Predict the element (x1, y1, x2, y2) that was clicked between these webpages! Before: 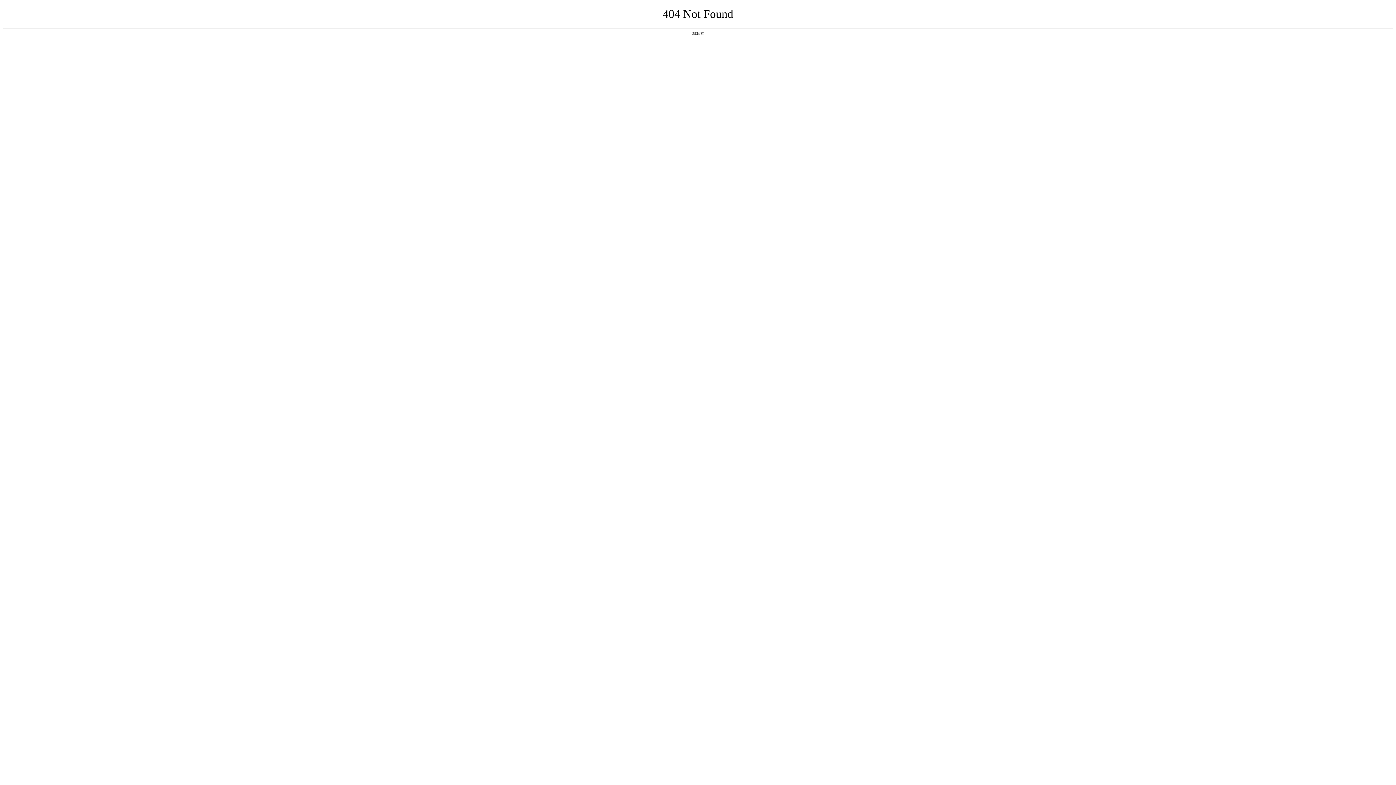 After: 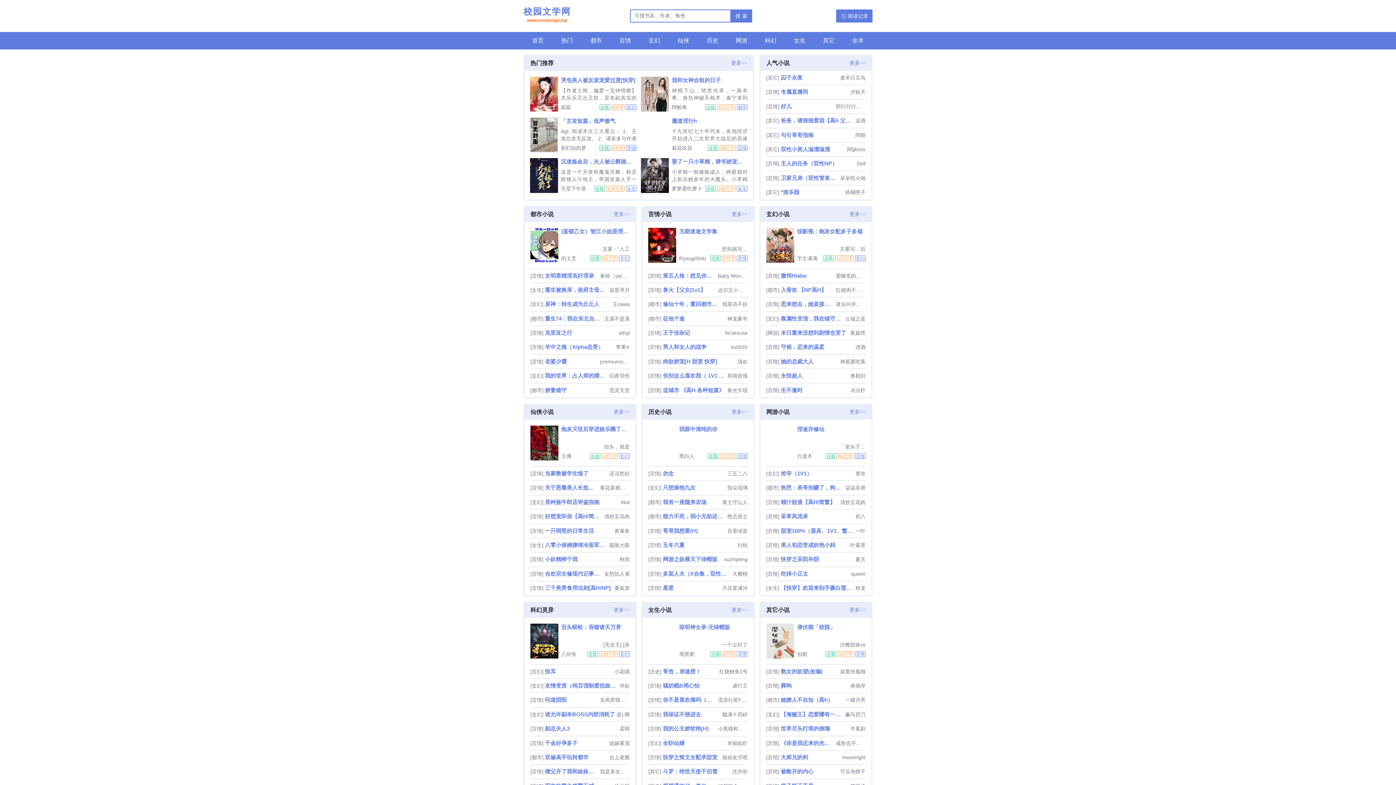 Action: bbox: (692, 31, 704, 35) label: 返回首页